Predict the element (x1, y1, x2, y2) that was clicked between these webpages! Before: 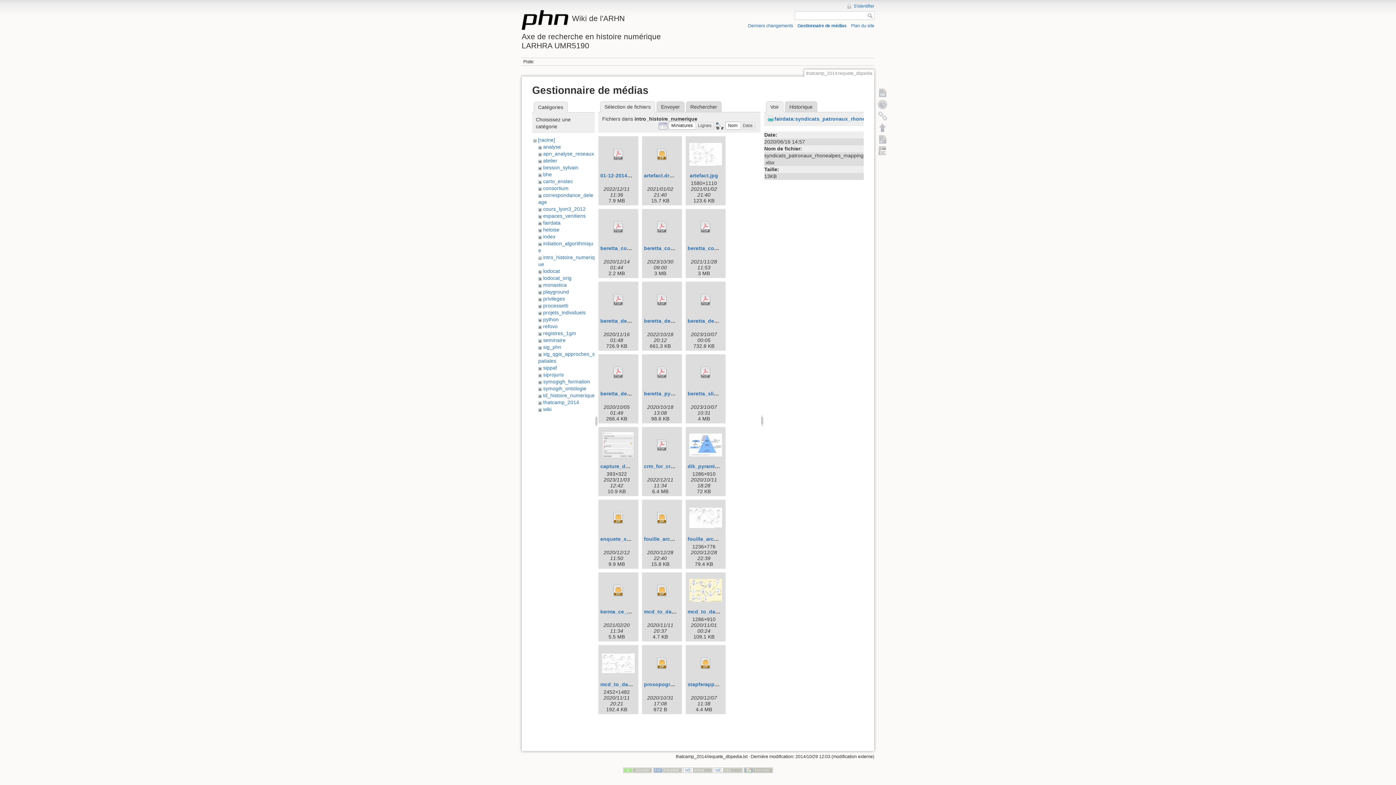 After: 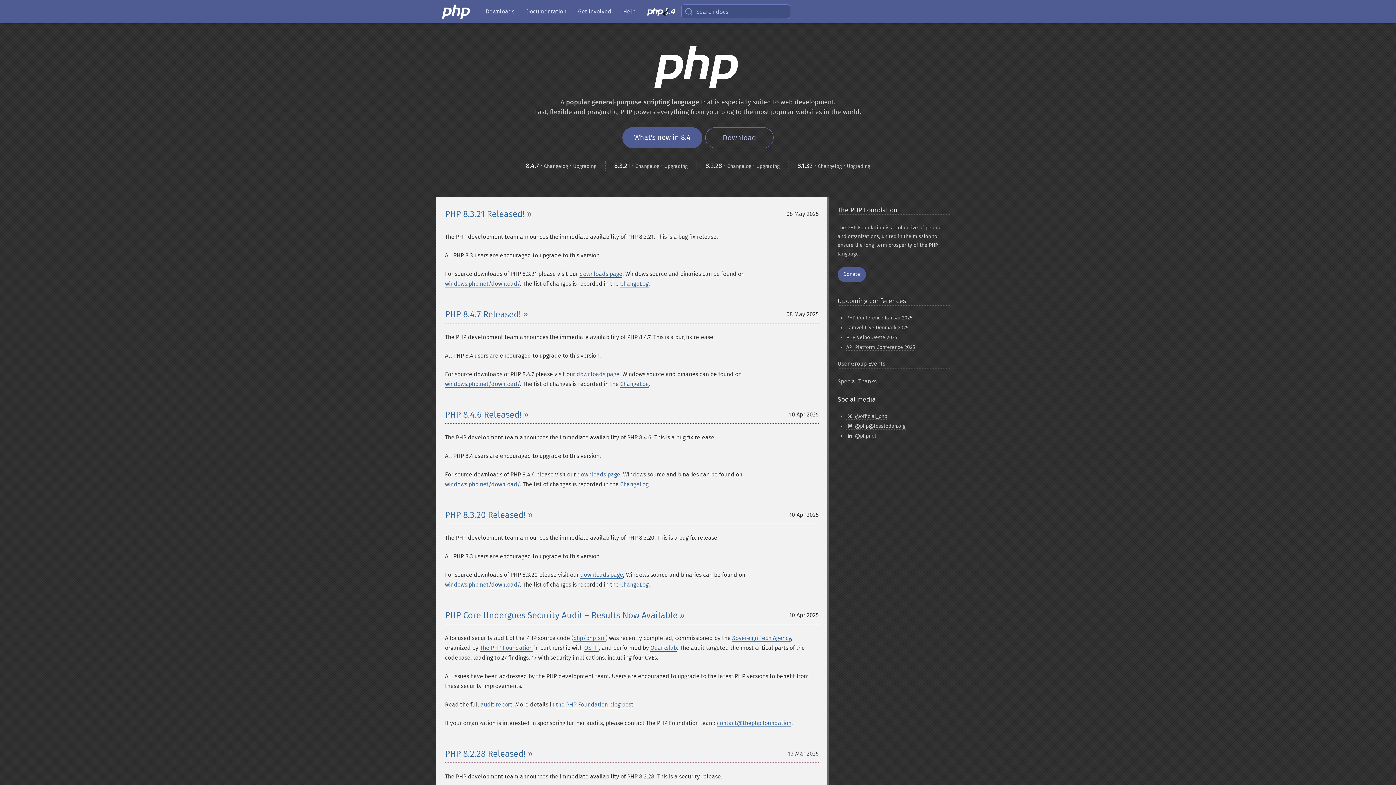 Action: bbox: (653, 767, 682, 772)